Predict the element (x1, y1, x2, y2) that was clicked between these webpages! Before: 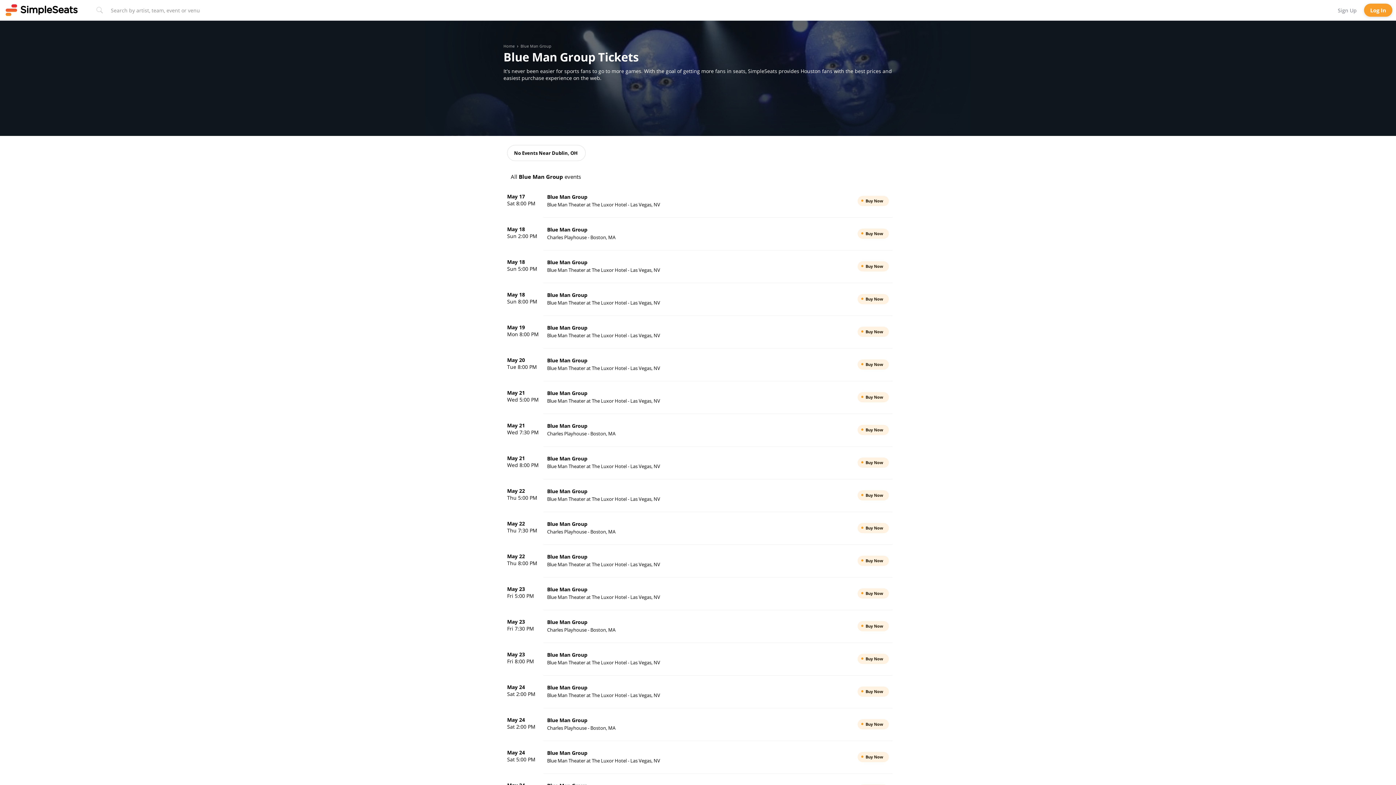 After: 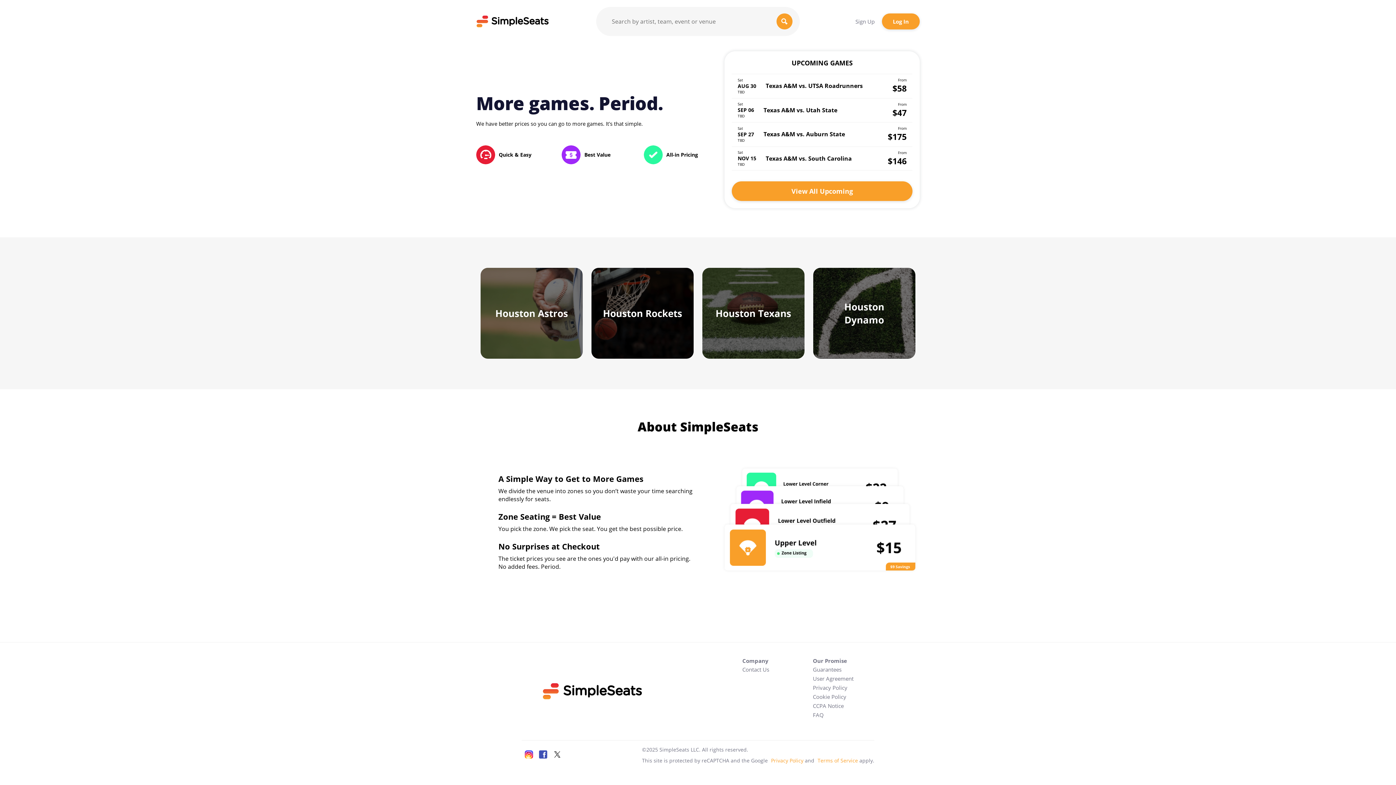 Action: bbox: (5, 0, 78, 20)